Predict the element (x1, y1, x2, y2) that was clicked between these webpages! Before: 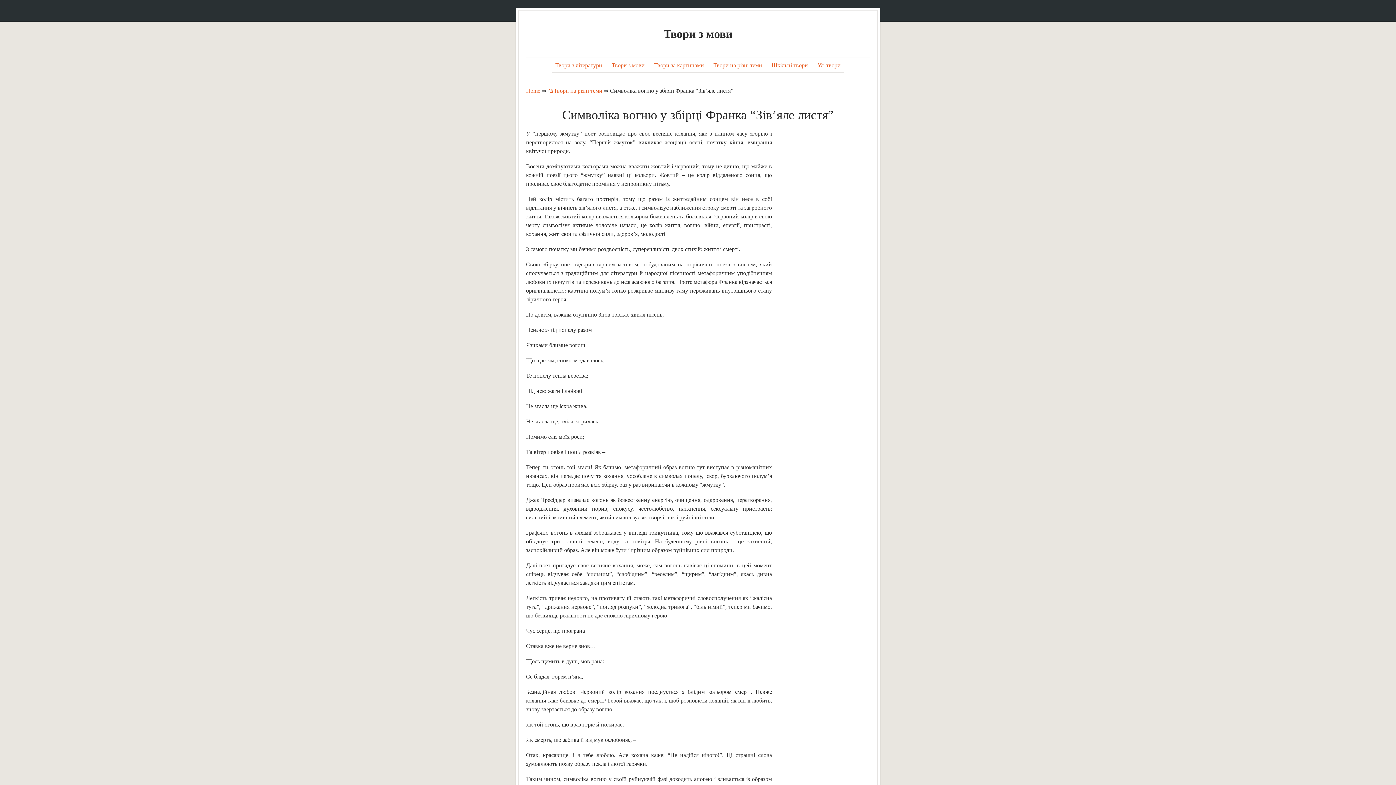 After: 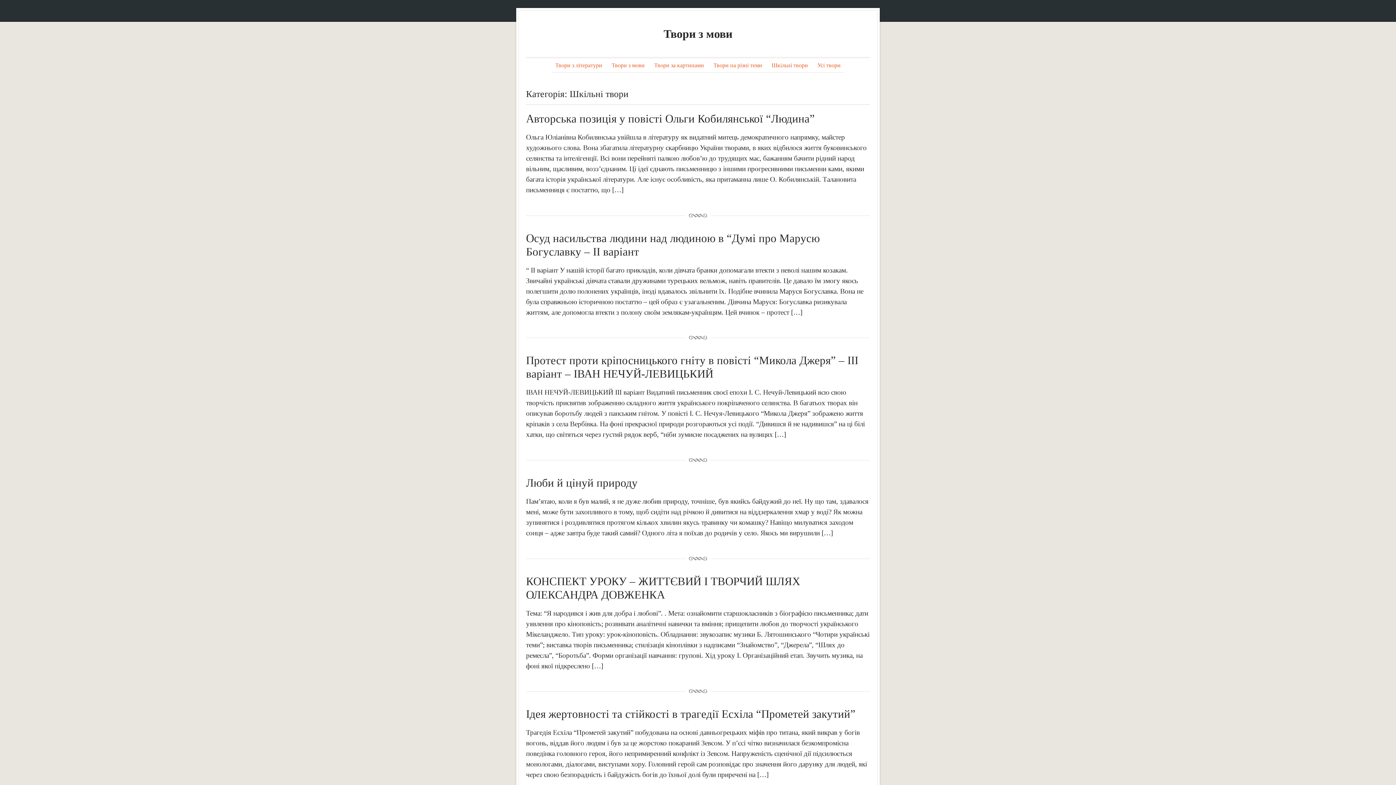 Action: label: Шкільні твори bbox: (767, 58, 812, 72)